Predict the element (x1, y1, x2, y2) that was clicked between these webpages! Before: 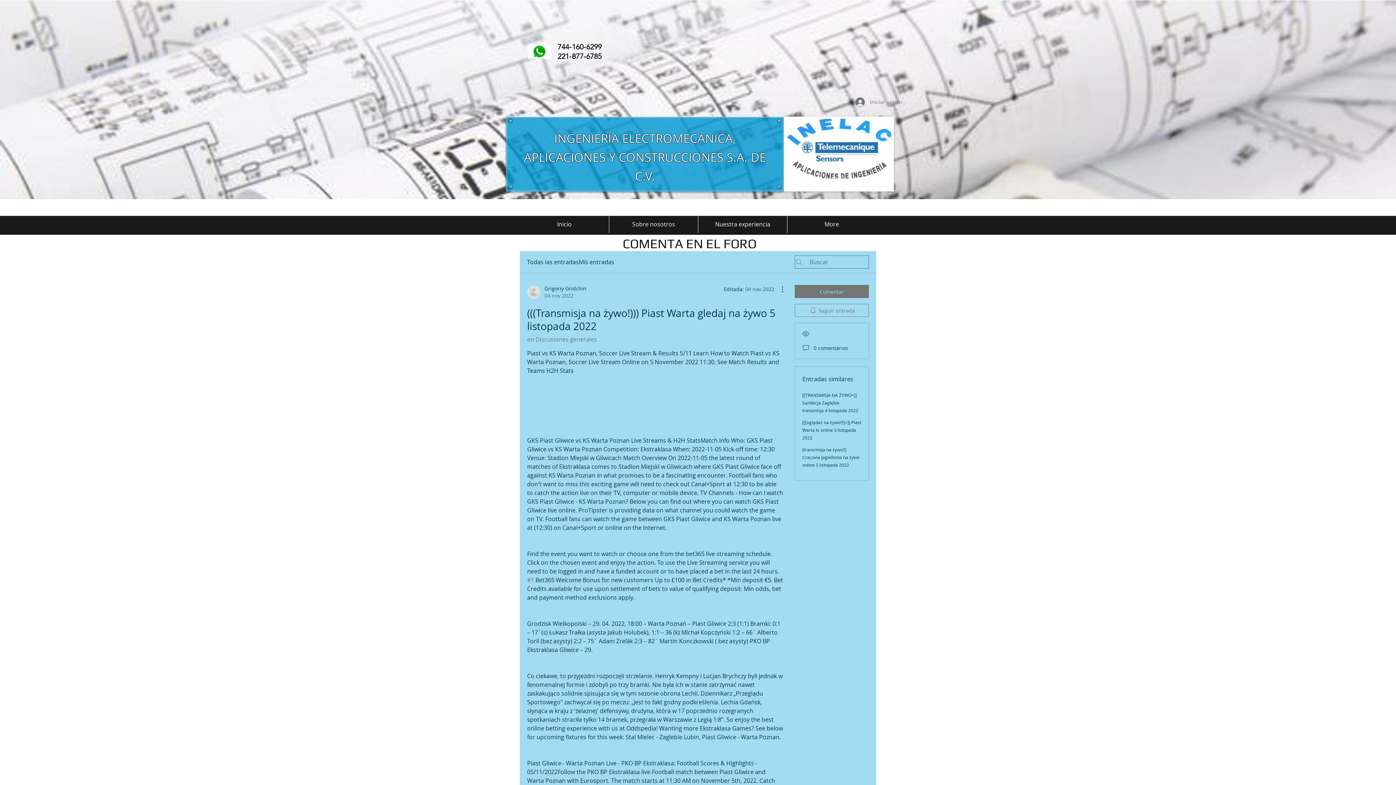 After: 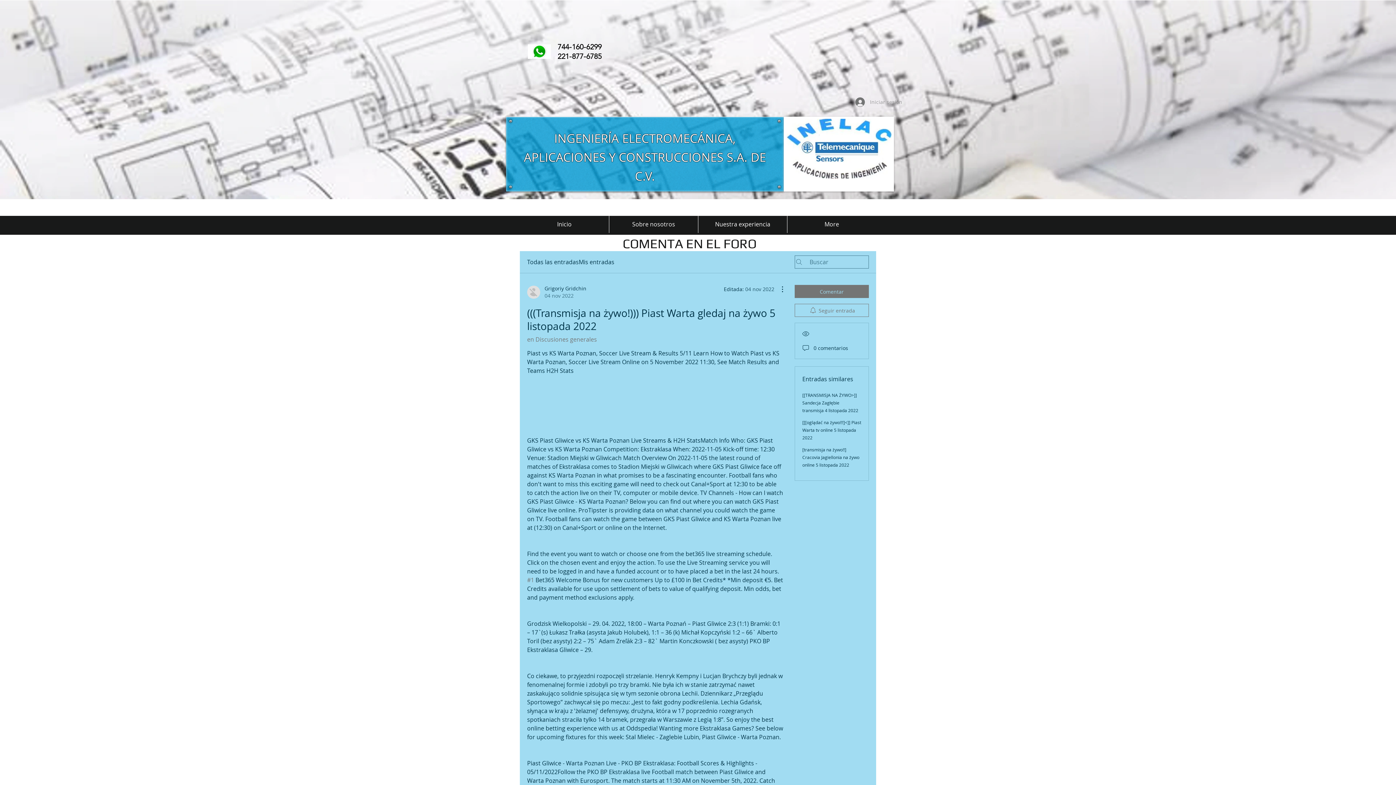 Action: bbox: (850, 95, 894, 108) label: Iniciar sesión